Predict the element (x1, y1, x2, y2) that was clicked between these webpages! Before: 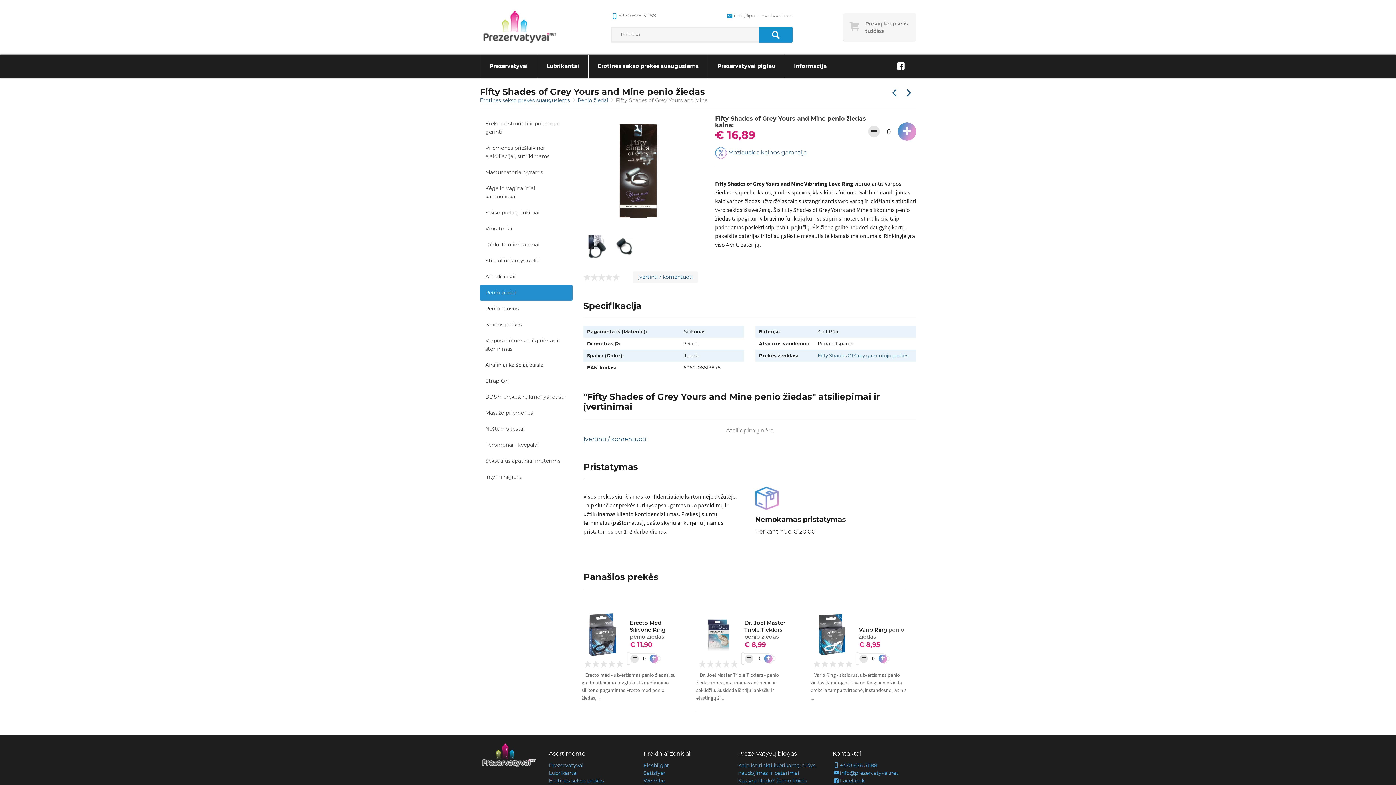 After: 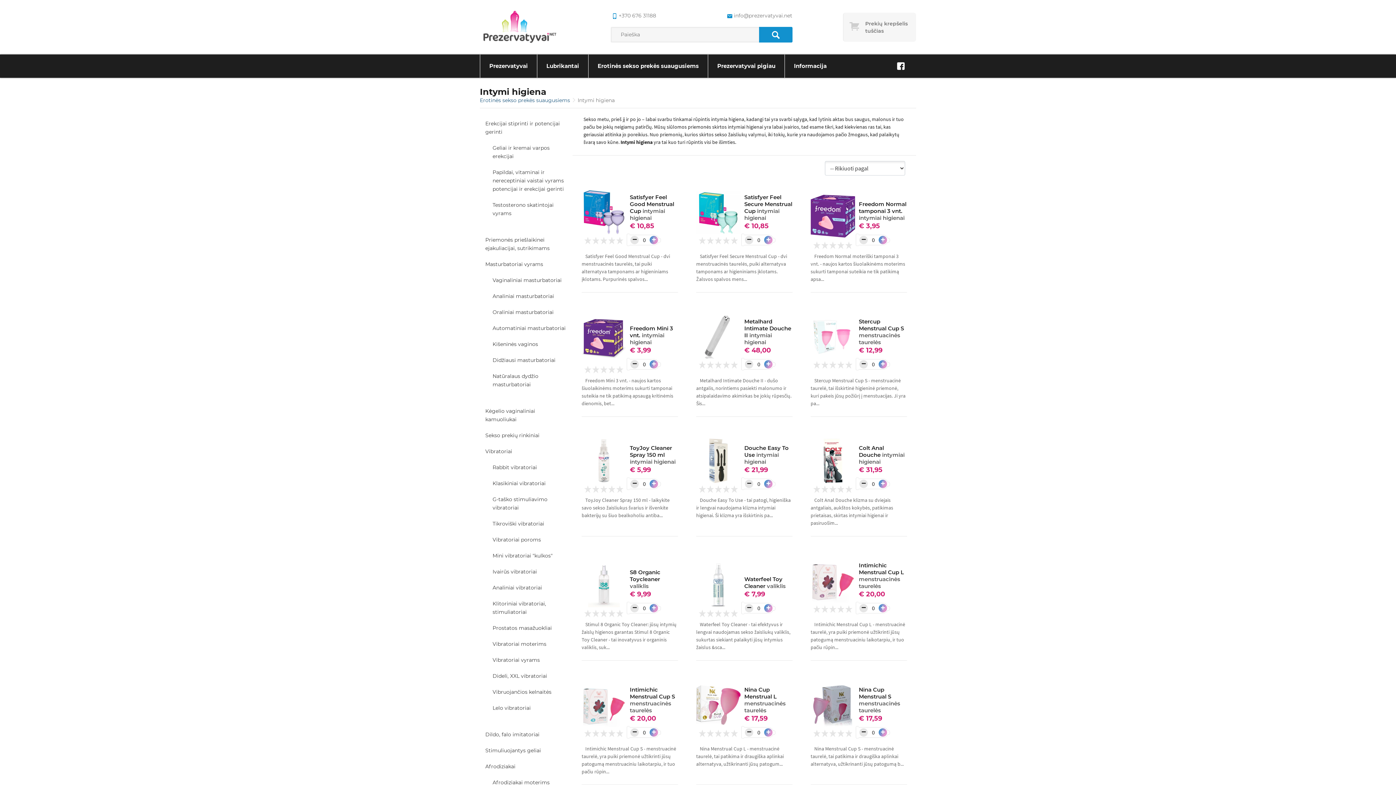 Action: bbox: (480, 469, 572, 485) label: Intymi higiena